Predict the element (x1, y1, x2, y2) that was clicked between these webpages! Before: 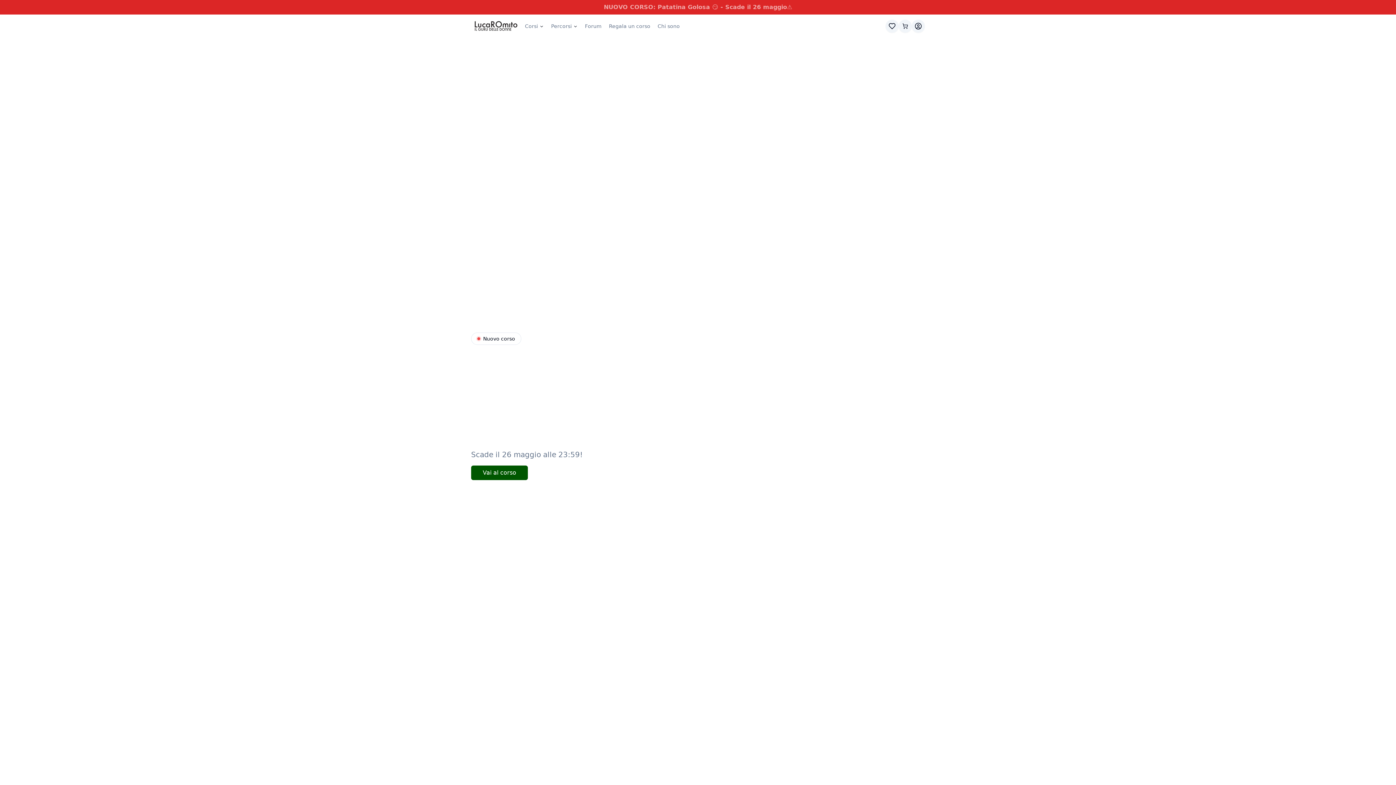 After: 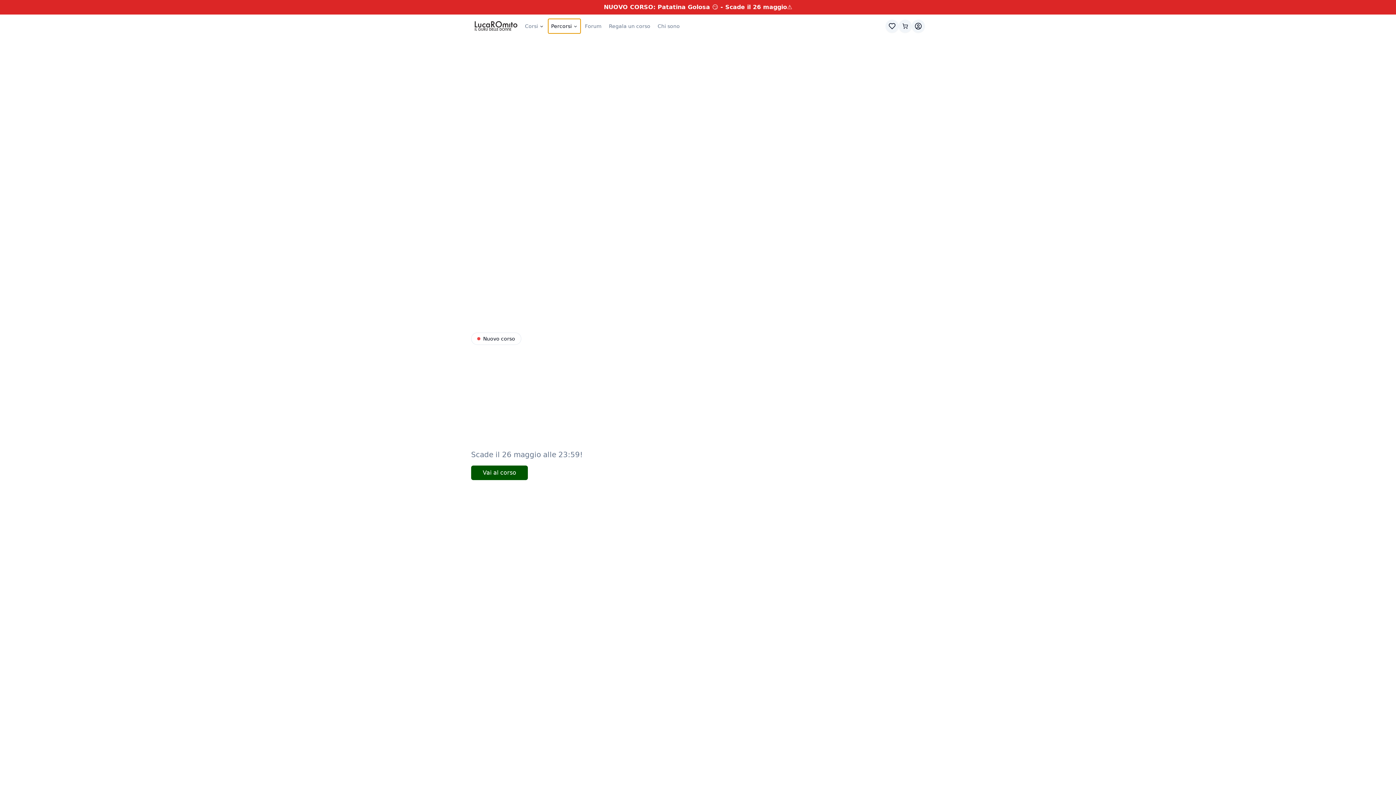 Action: bbox: (548, 18, 580, 33) label: Percorsi